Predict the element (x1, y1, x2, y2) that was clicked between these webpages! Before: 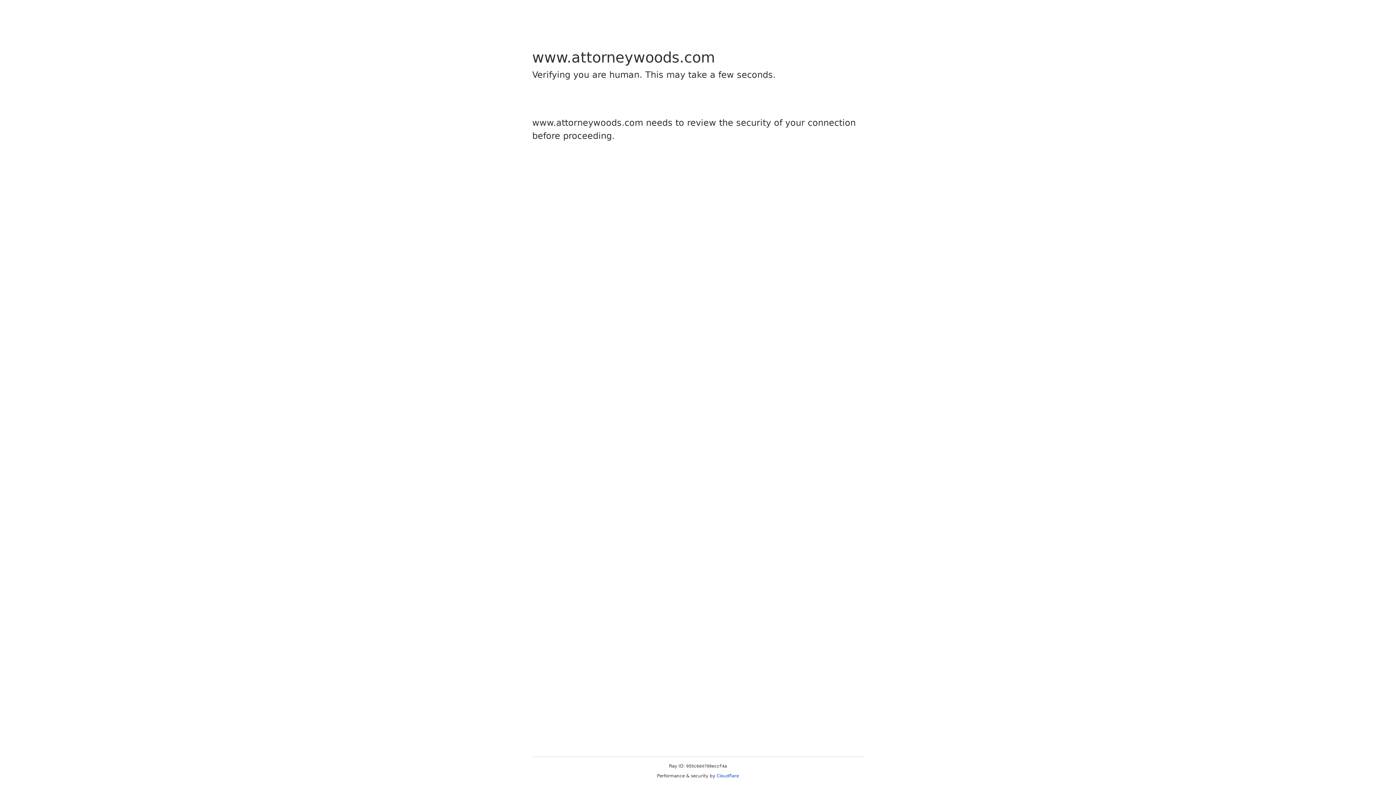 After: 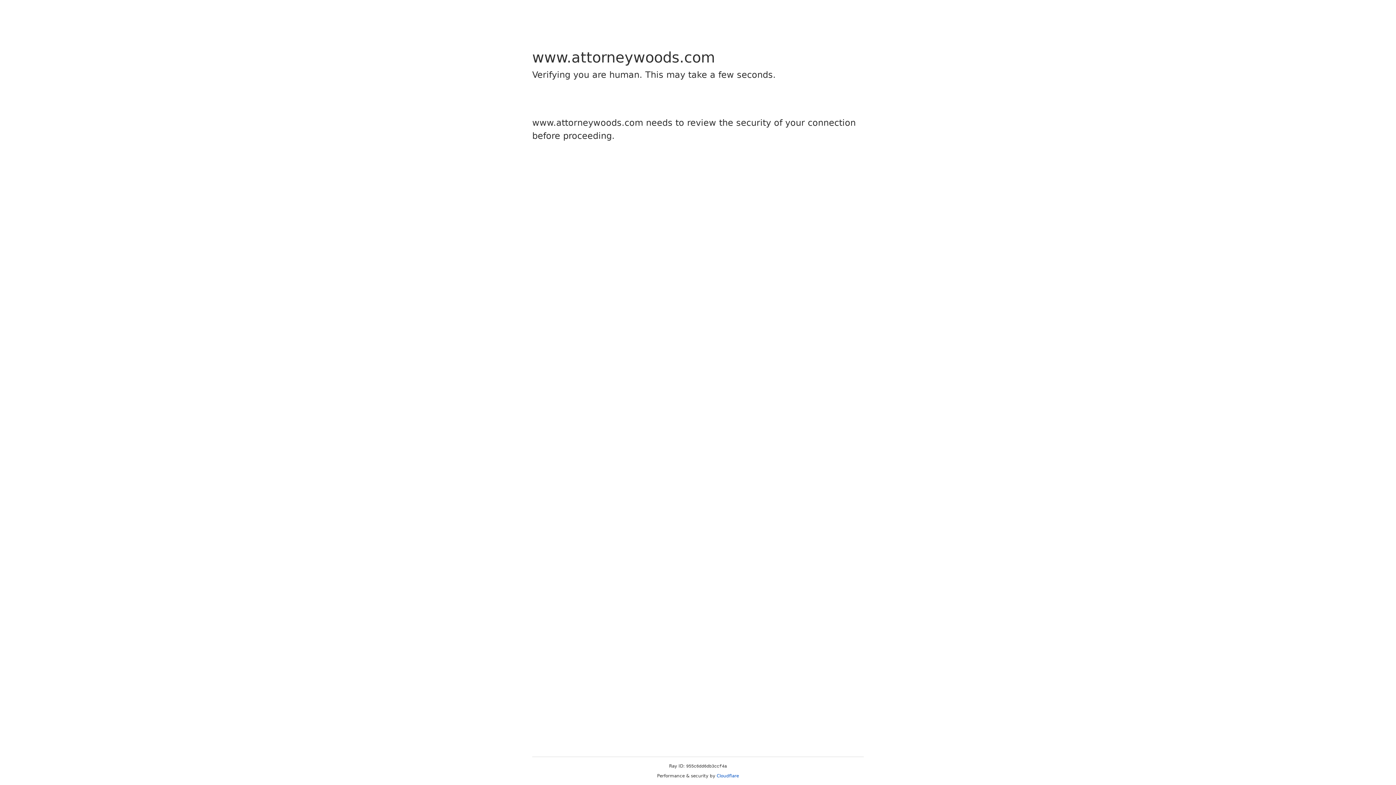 Action: bbox: (716, 773, 739, 778) label: Cloudflare